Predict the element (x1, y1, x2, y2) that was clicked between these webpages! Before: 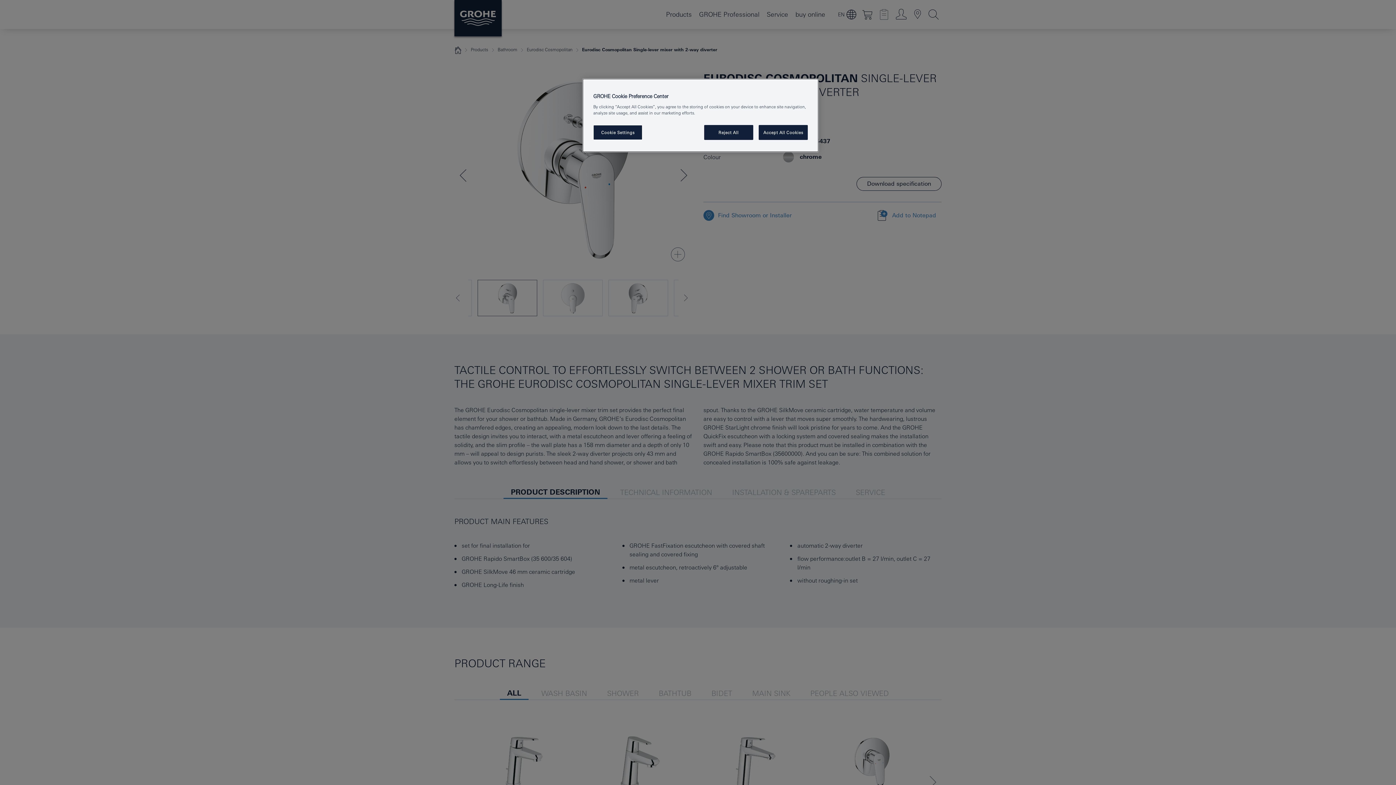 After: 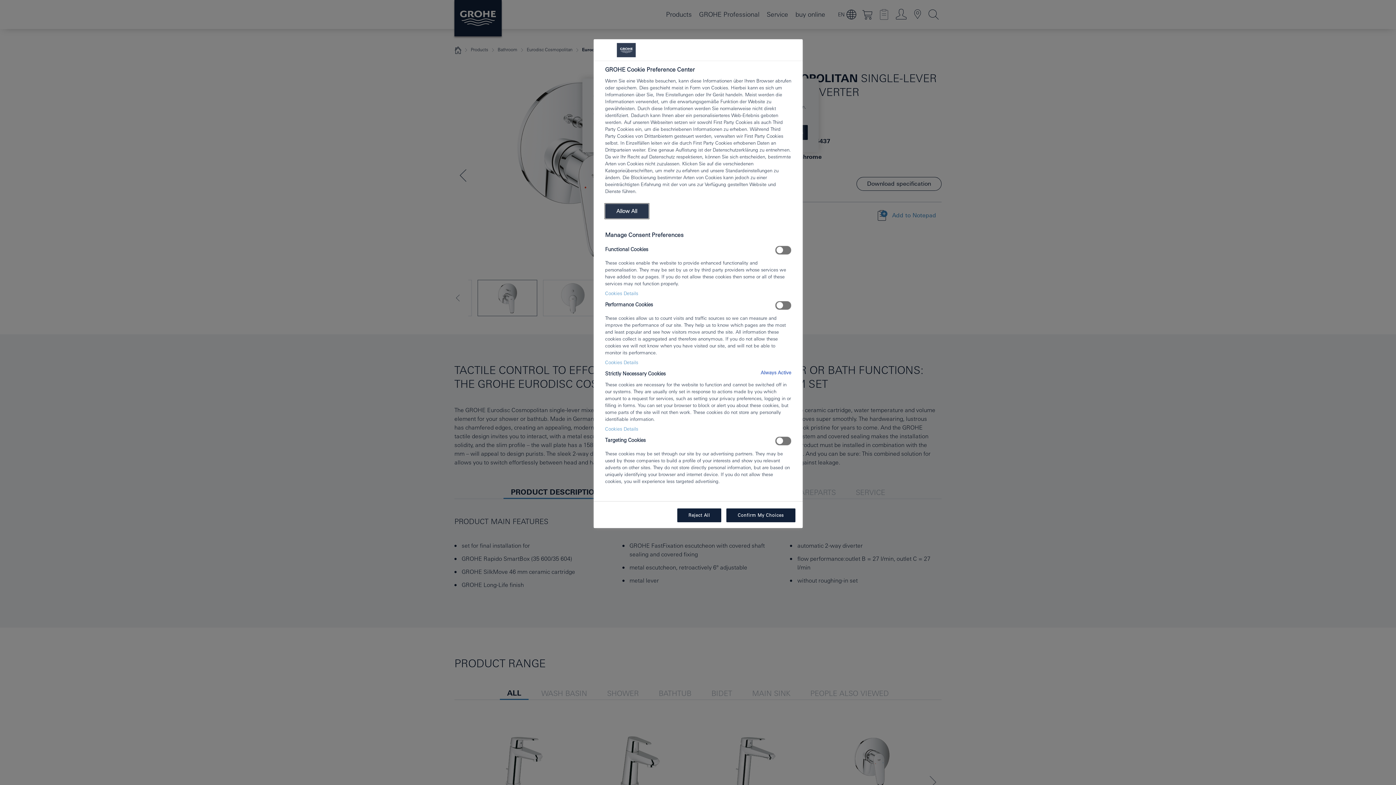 Action: label: Cookie Settings bbox: (593, 125, 642, 140)